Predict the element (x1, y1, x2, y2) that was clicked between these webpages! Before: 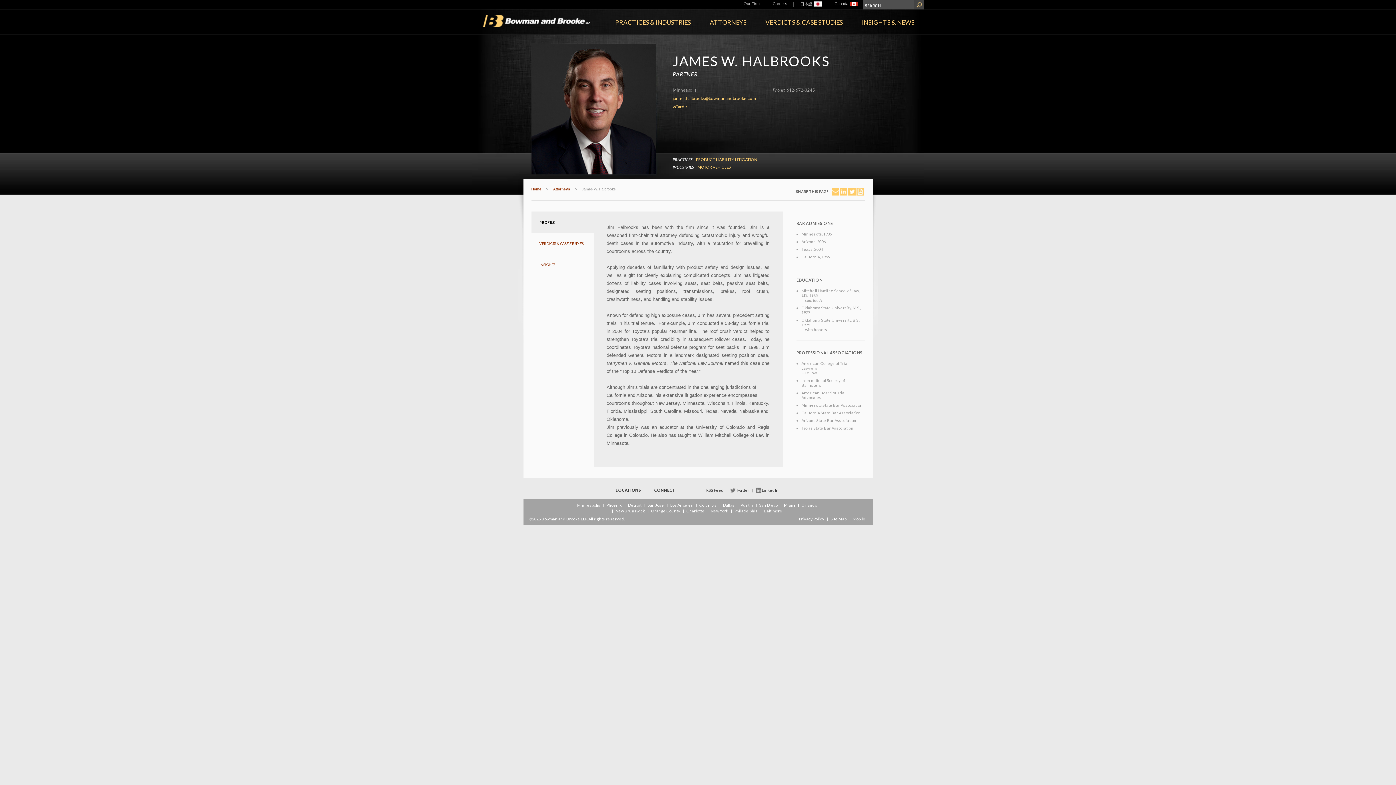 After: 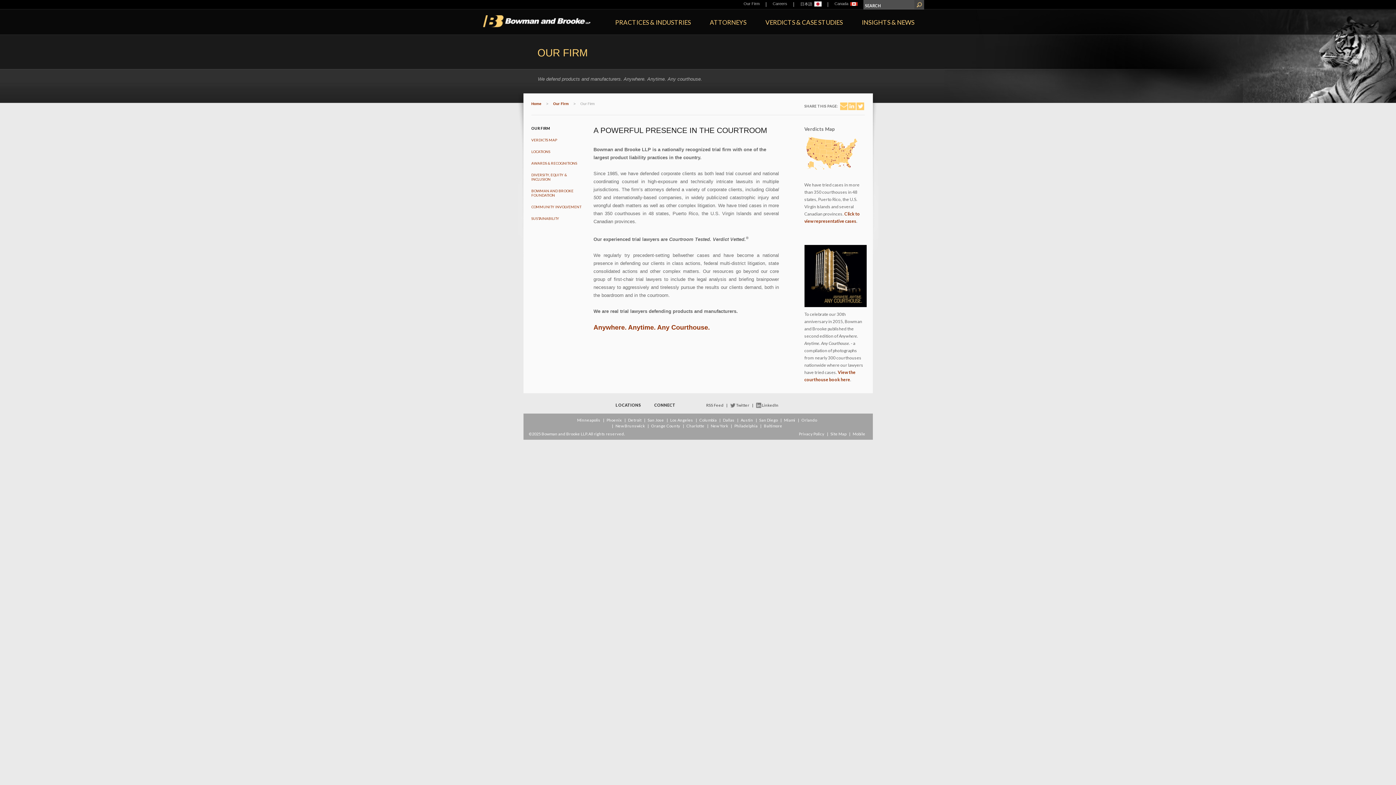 Action: label: Our Firm bbox: (737, 0, 766, 7)